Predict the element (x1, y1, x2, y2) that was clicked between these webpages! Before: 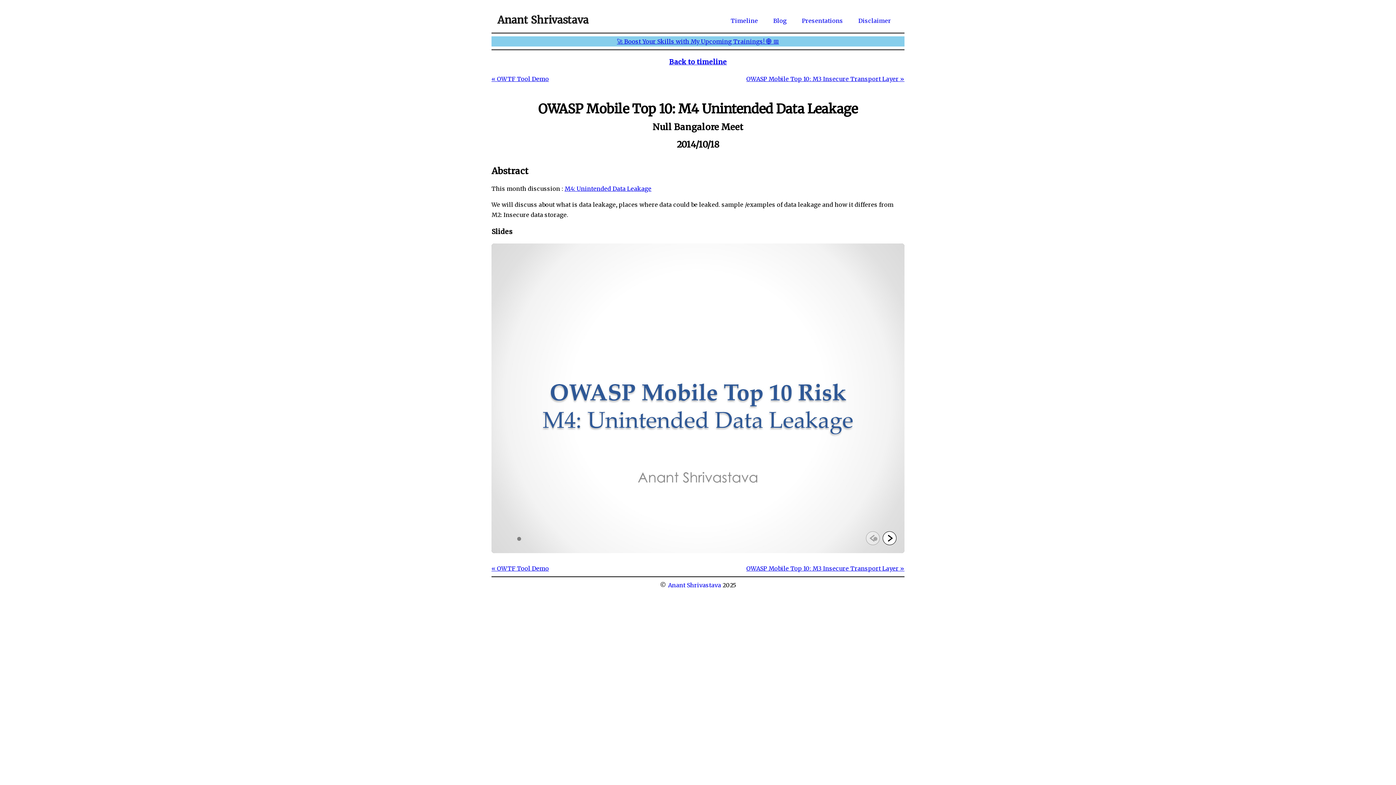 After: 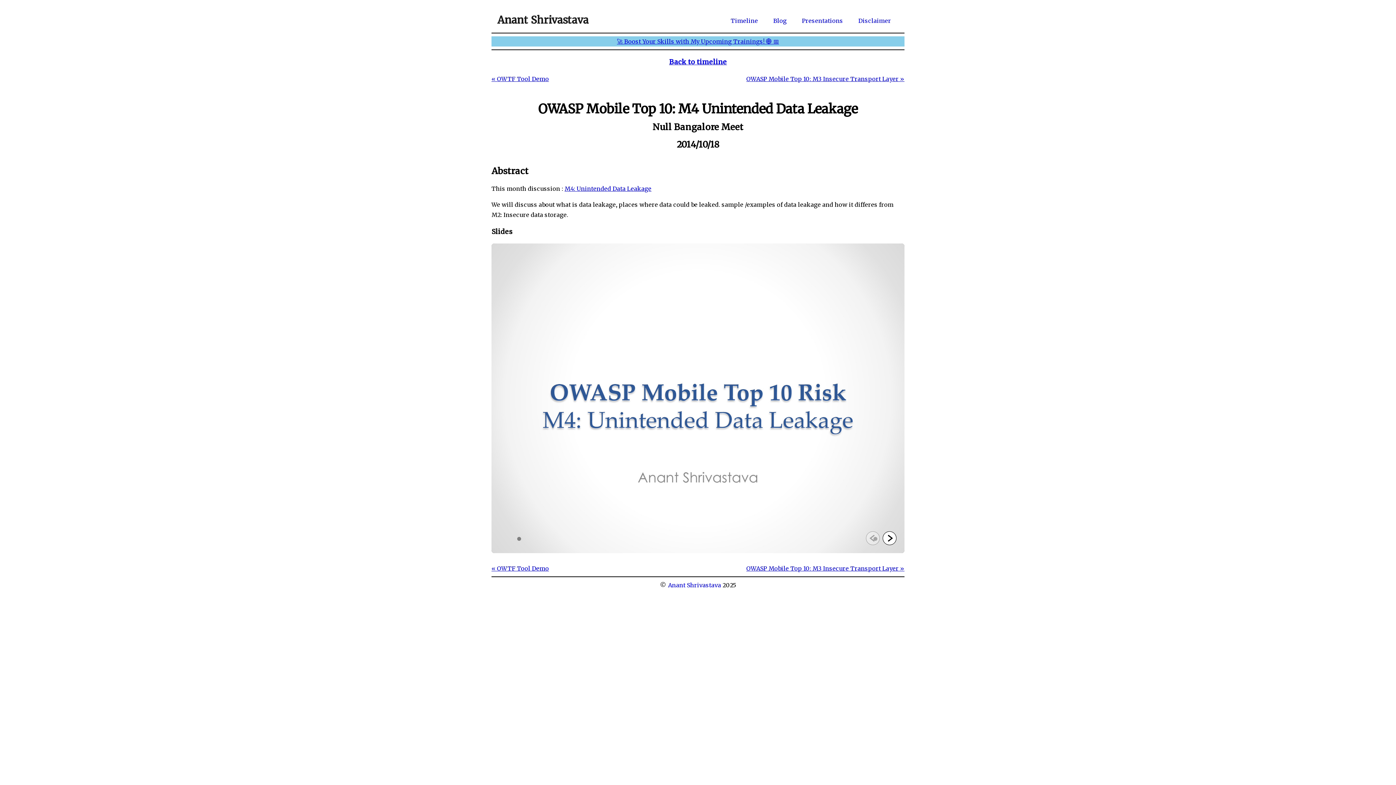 Action: bbox: (668, 581, 721, 589) label: Anant Shrivastava